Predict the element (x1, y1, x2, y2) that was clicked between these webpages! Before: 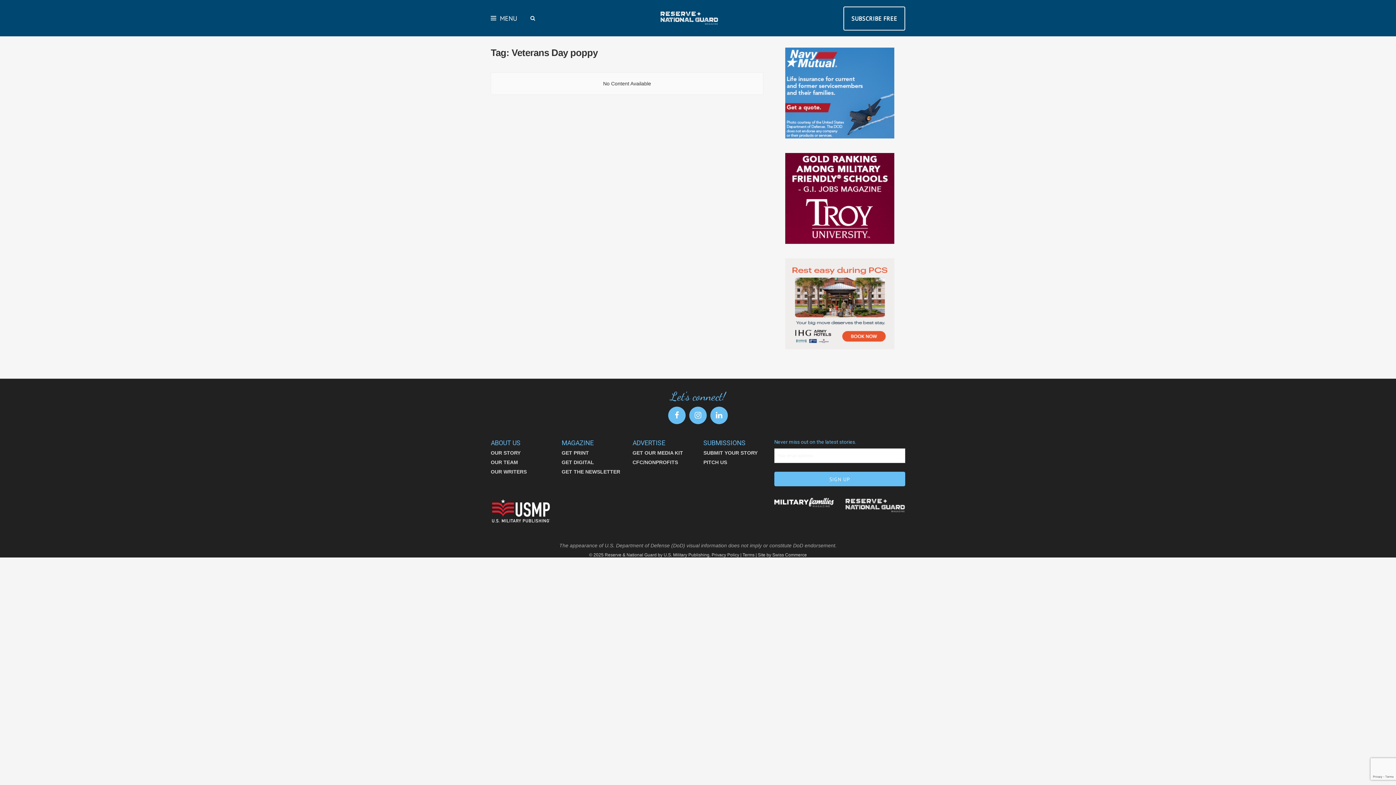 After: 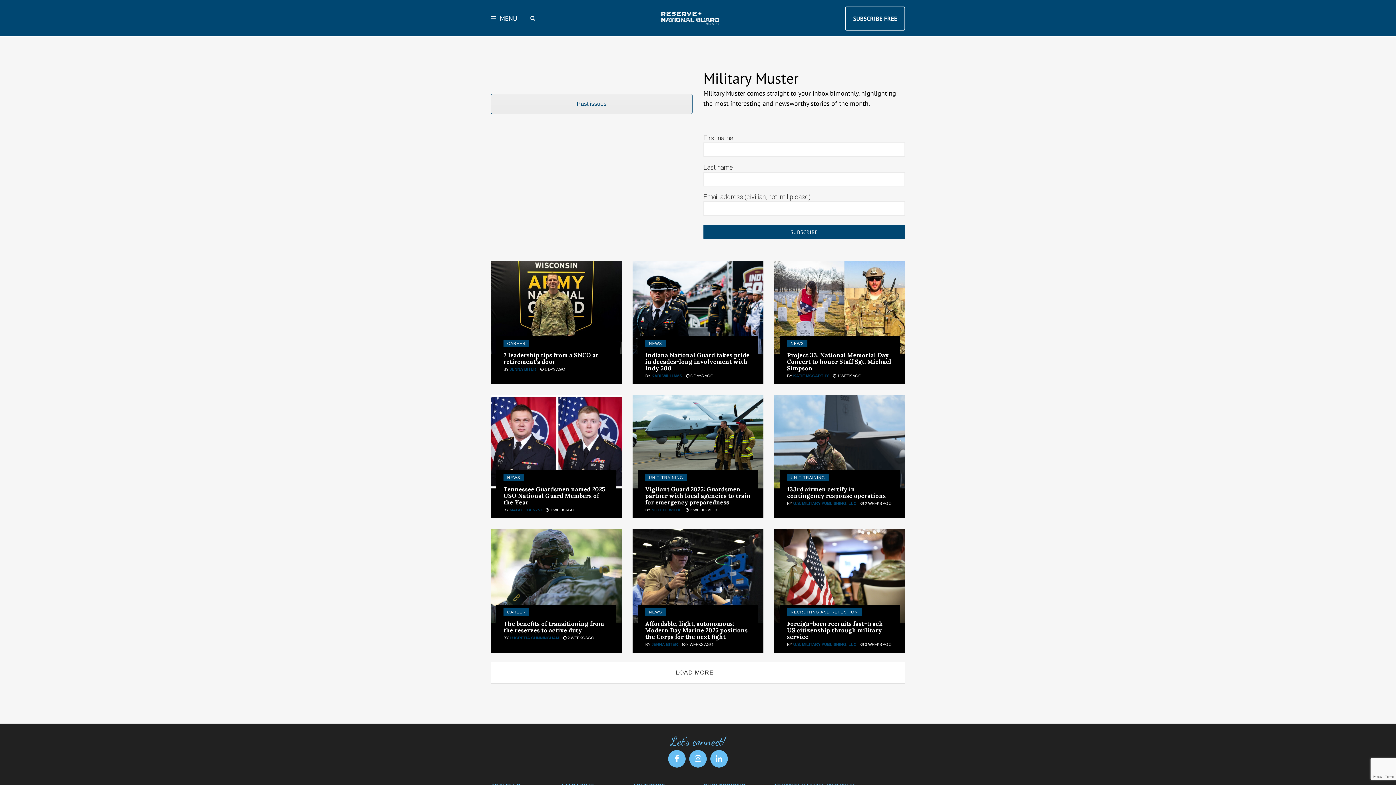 Action: label: GET THE NEWSLETTER bbox: (561, 469, 620, 474)